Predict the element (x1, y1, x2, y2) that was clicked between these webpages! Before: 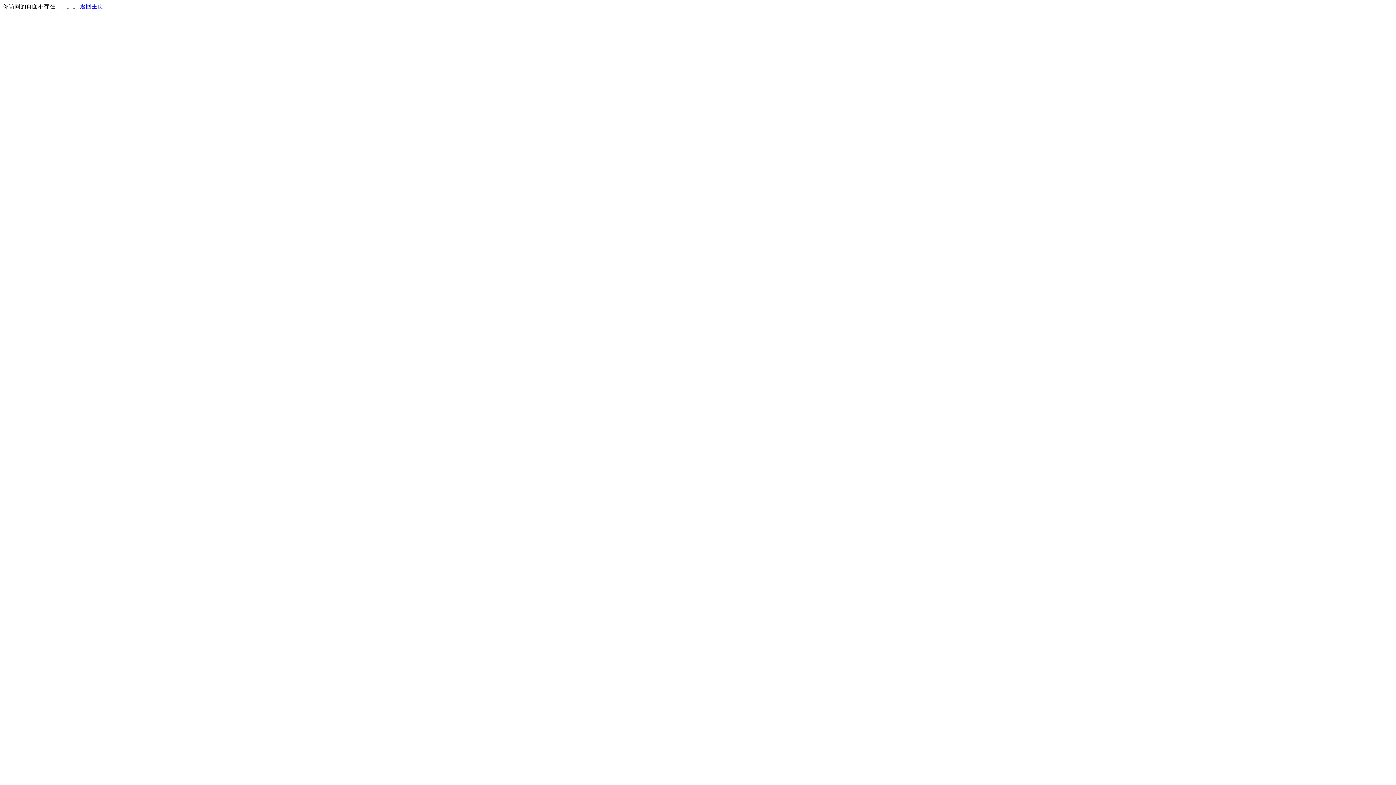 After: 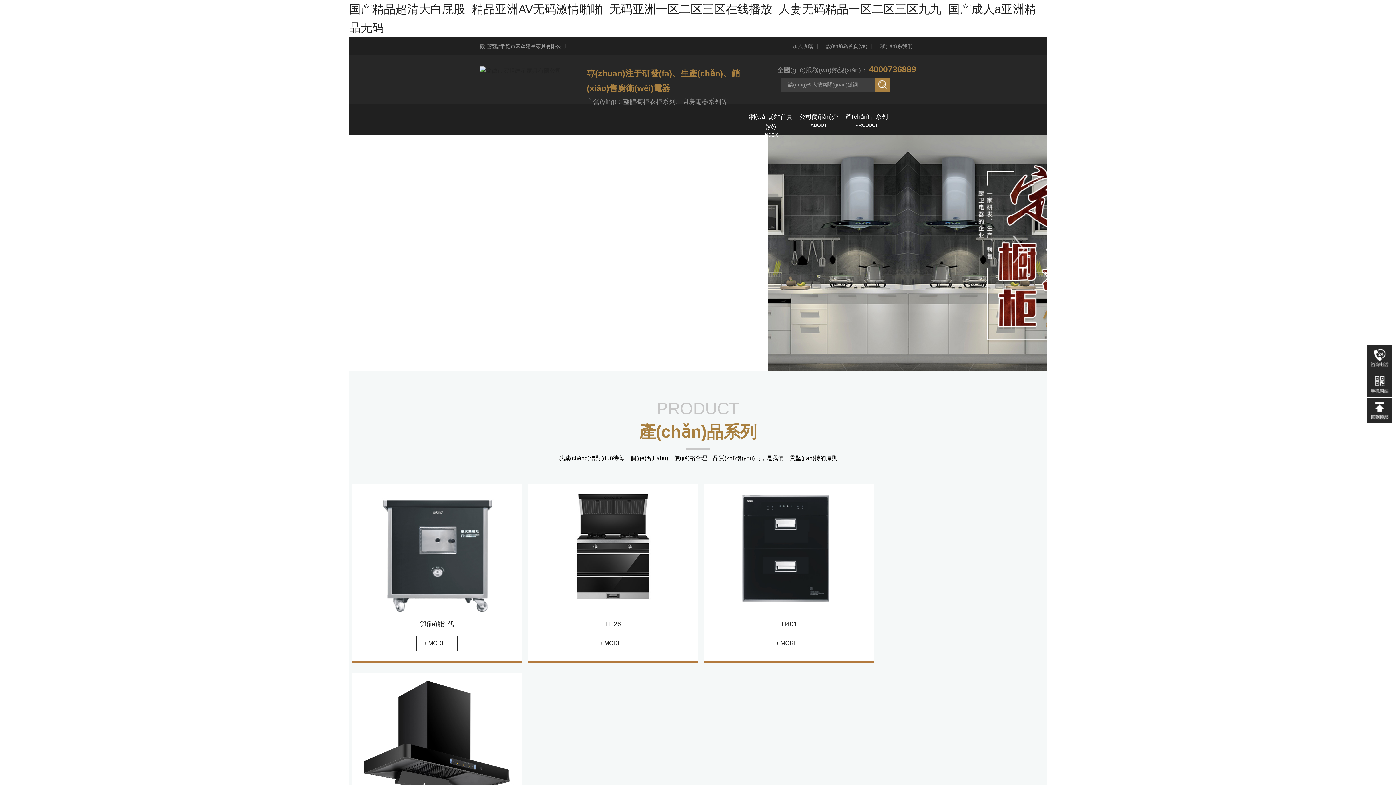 Action: label: 返回主页 bbox: (80, 3, 103, 9)